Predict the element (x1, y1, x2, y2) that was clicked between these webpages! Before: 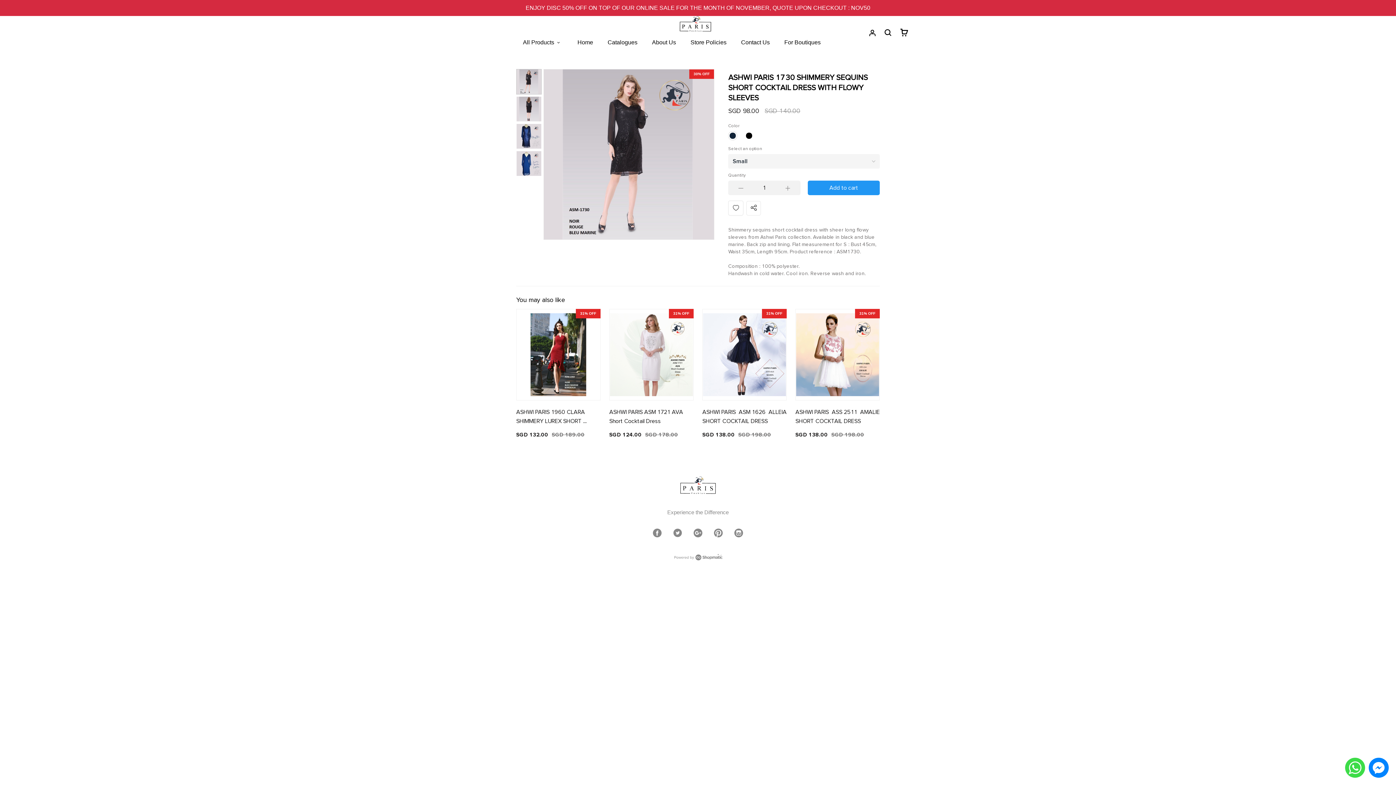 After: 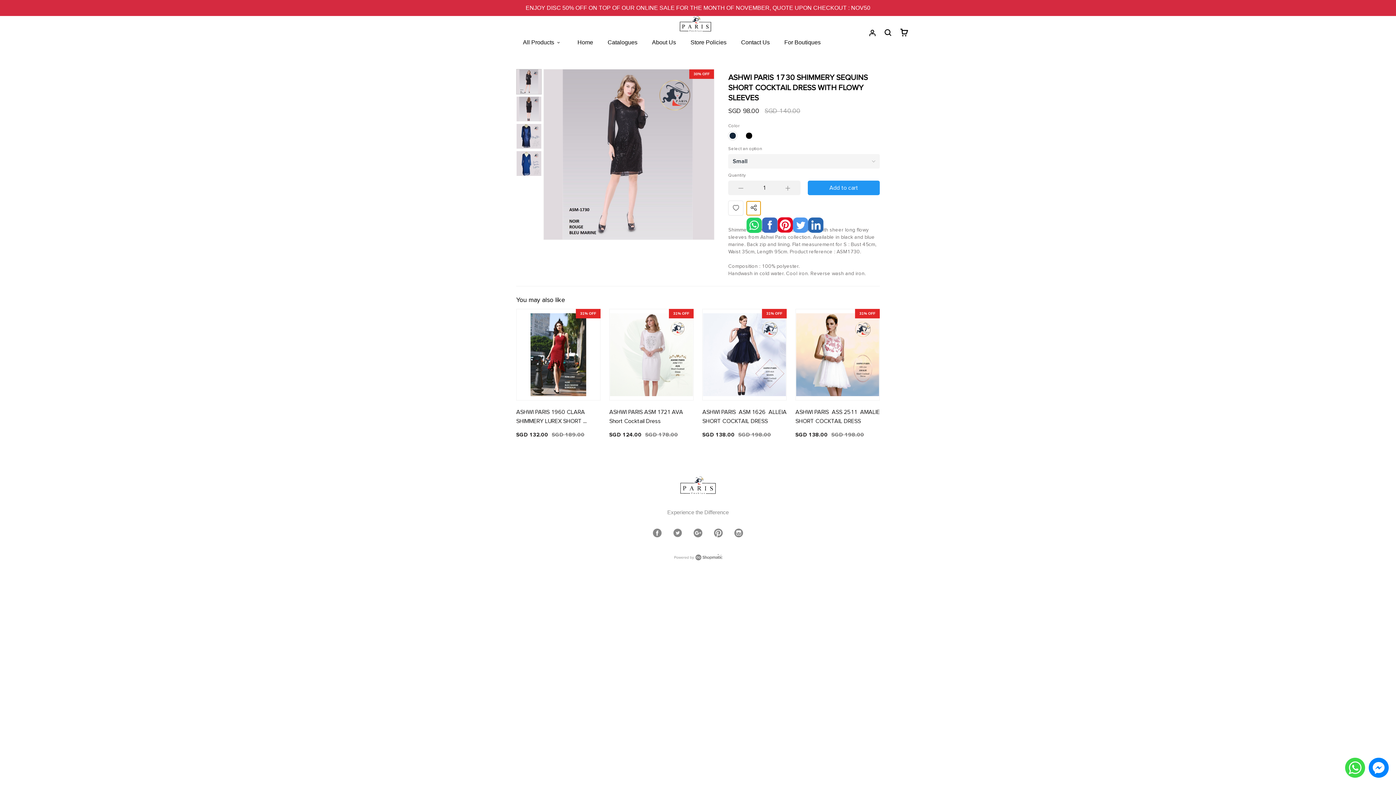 Action: bbox: (746, 200, 761, 215)